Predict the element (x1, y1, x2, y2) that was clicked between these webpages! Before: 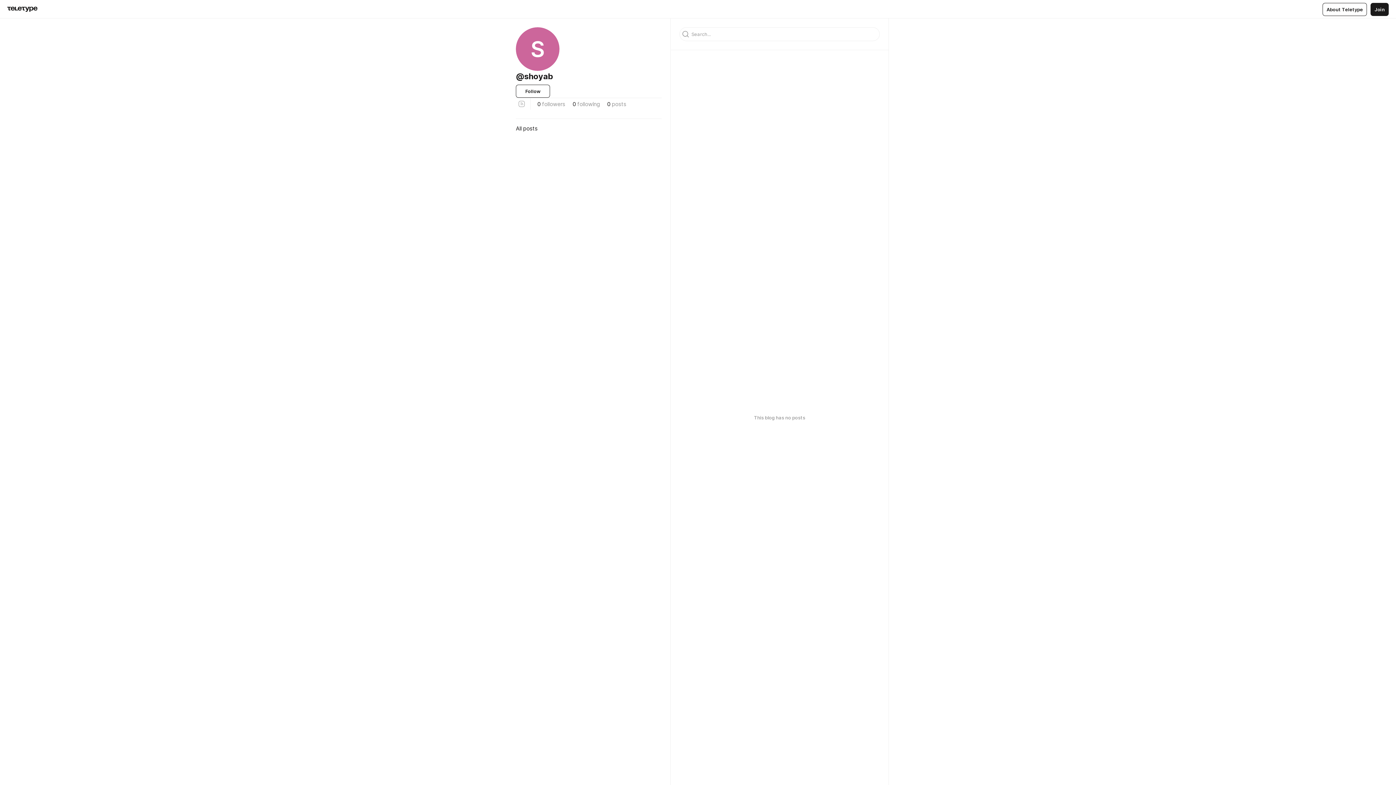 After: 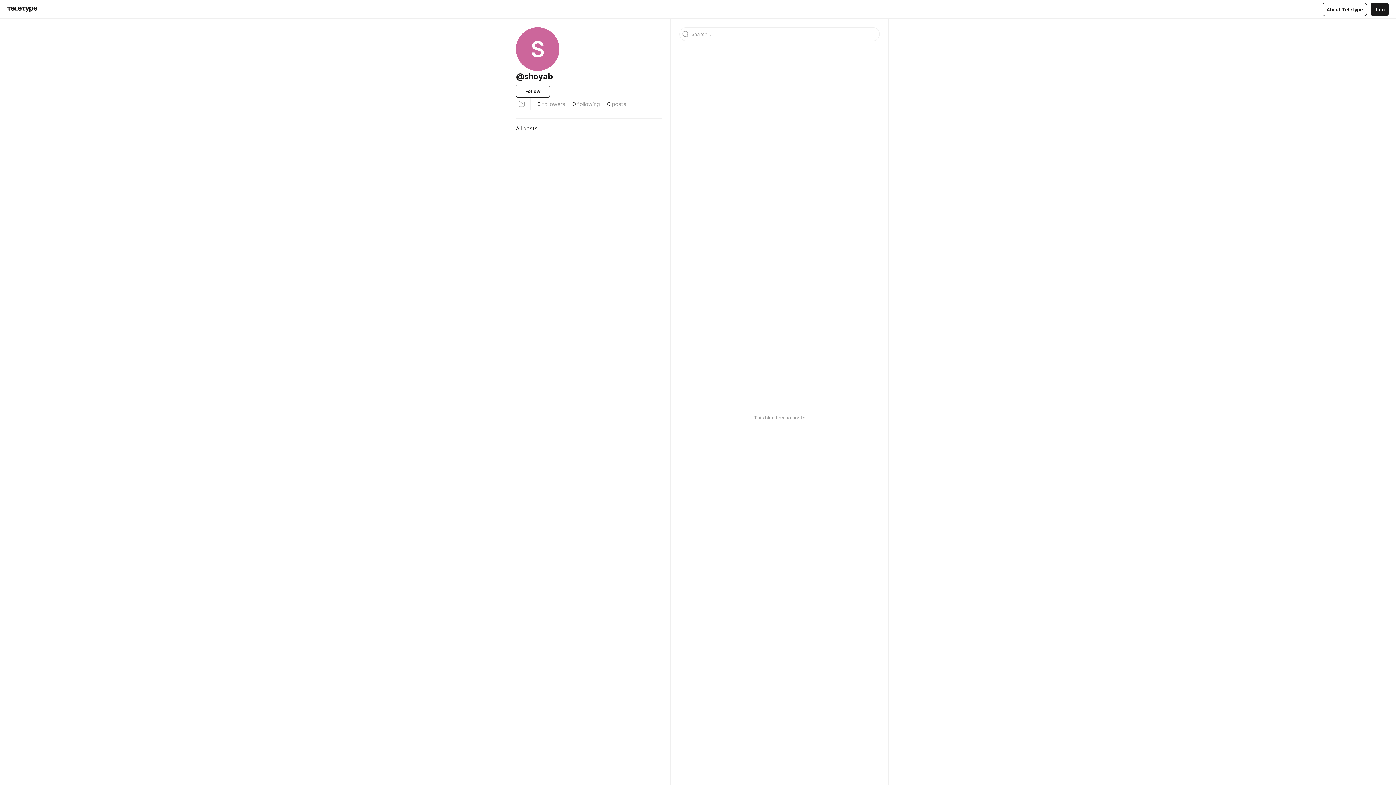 Action: bbox: (516, 122, 661, 134) label: All posts